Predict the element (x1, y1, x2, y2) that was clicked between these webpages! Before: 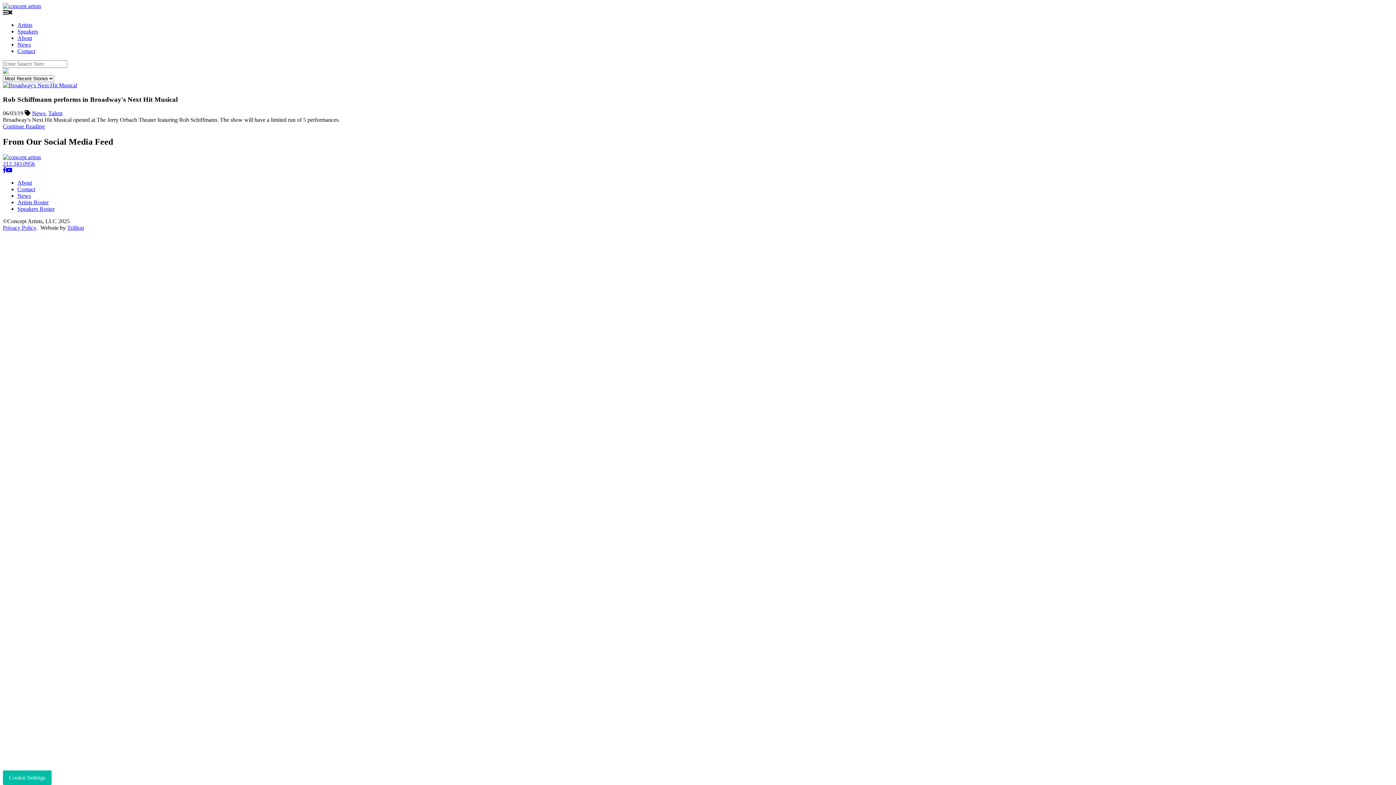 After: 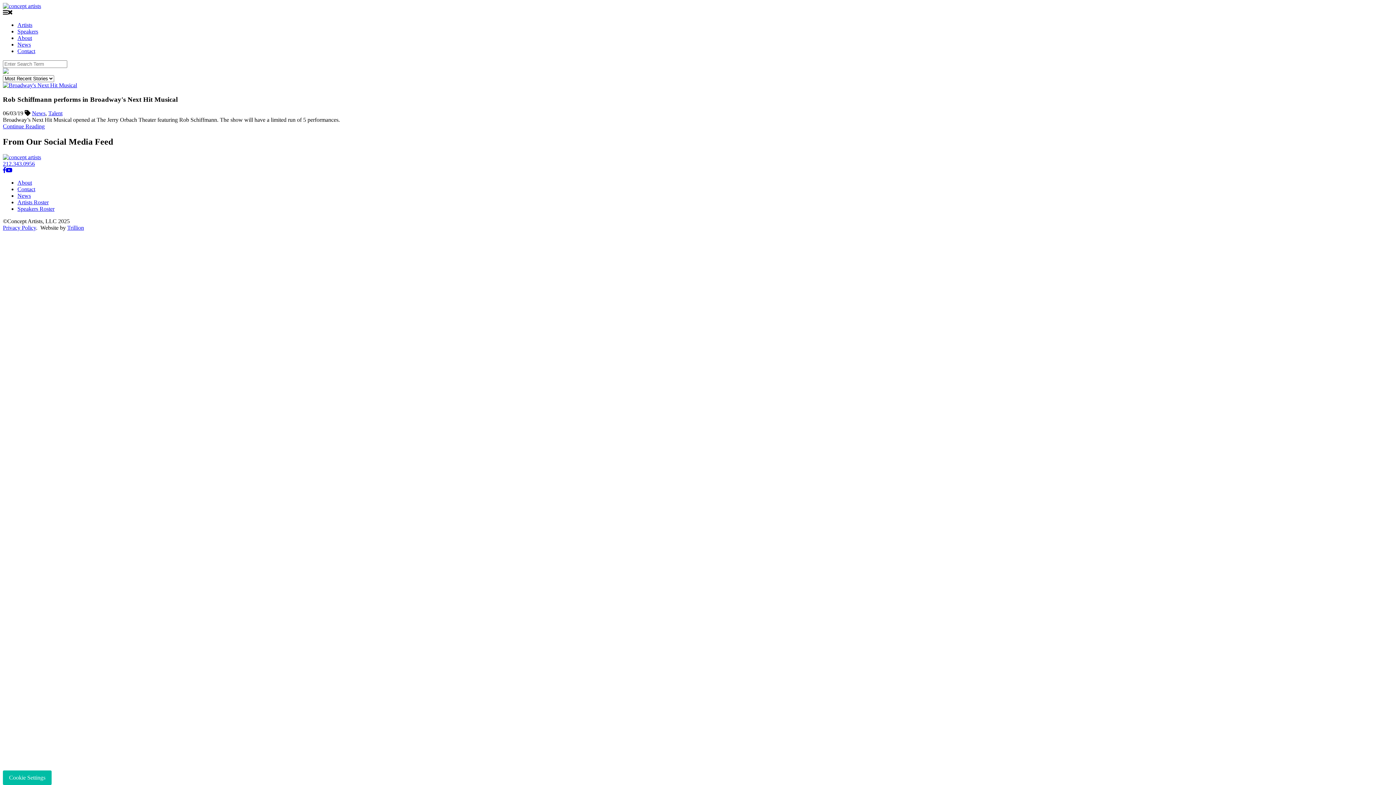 Action: label: 212.343.0956 bbox: (2, 160, 34, 167)